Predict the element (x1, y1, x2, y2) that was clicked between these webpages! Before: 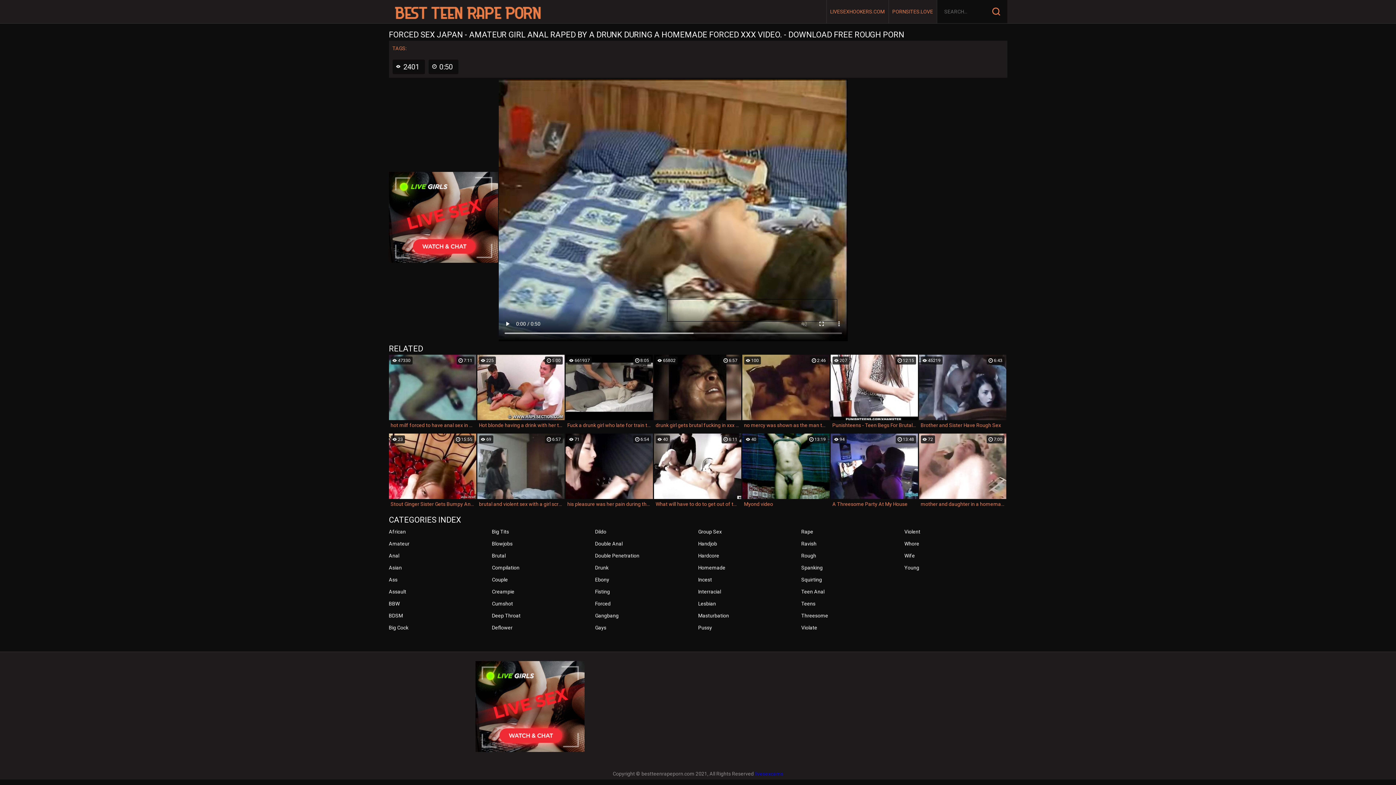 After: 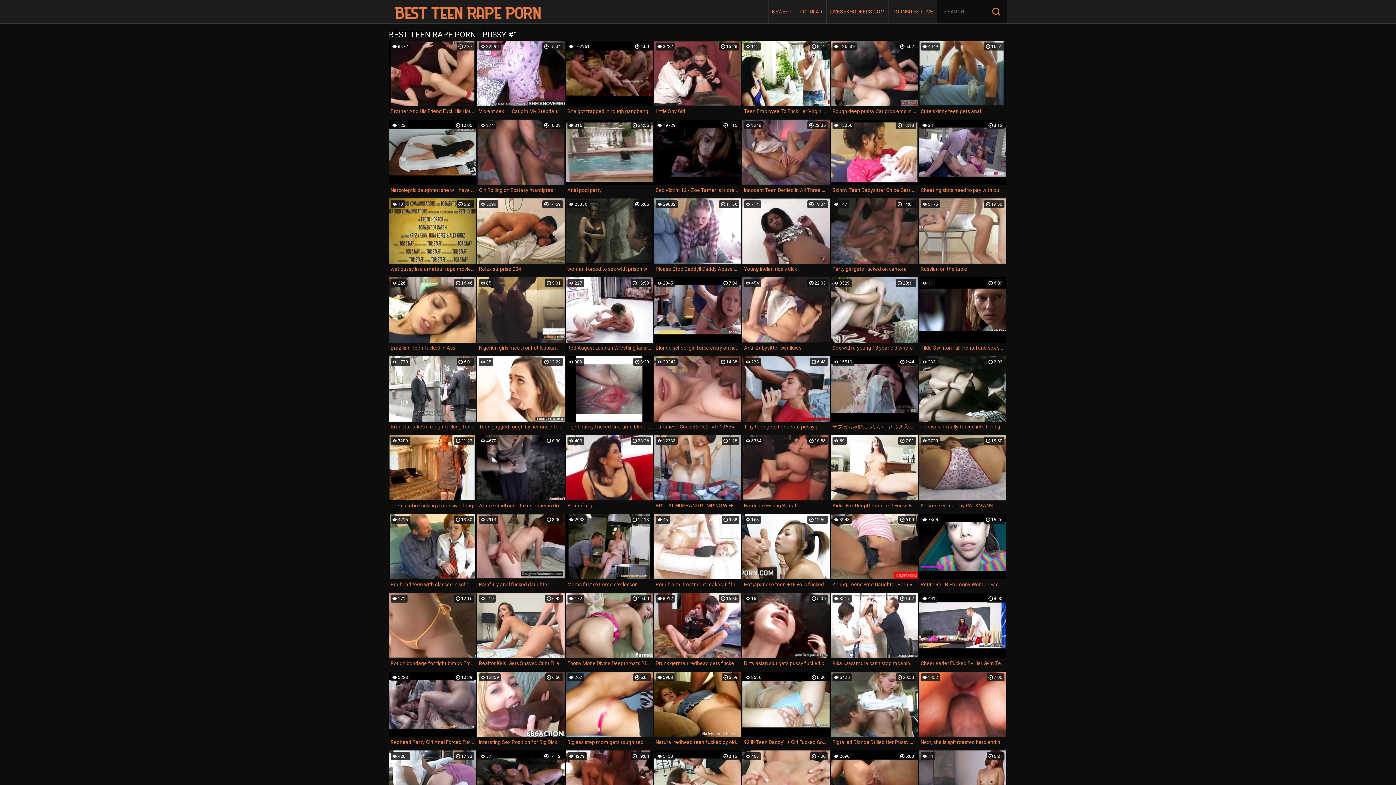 Action: label: Pussy bbox: (698, 622, 801, 633)